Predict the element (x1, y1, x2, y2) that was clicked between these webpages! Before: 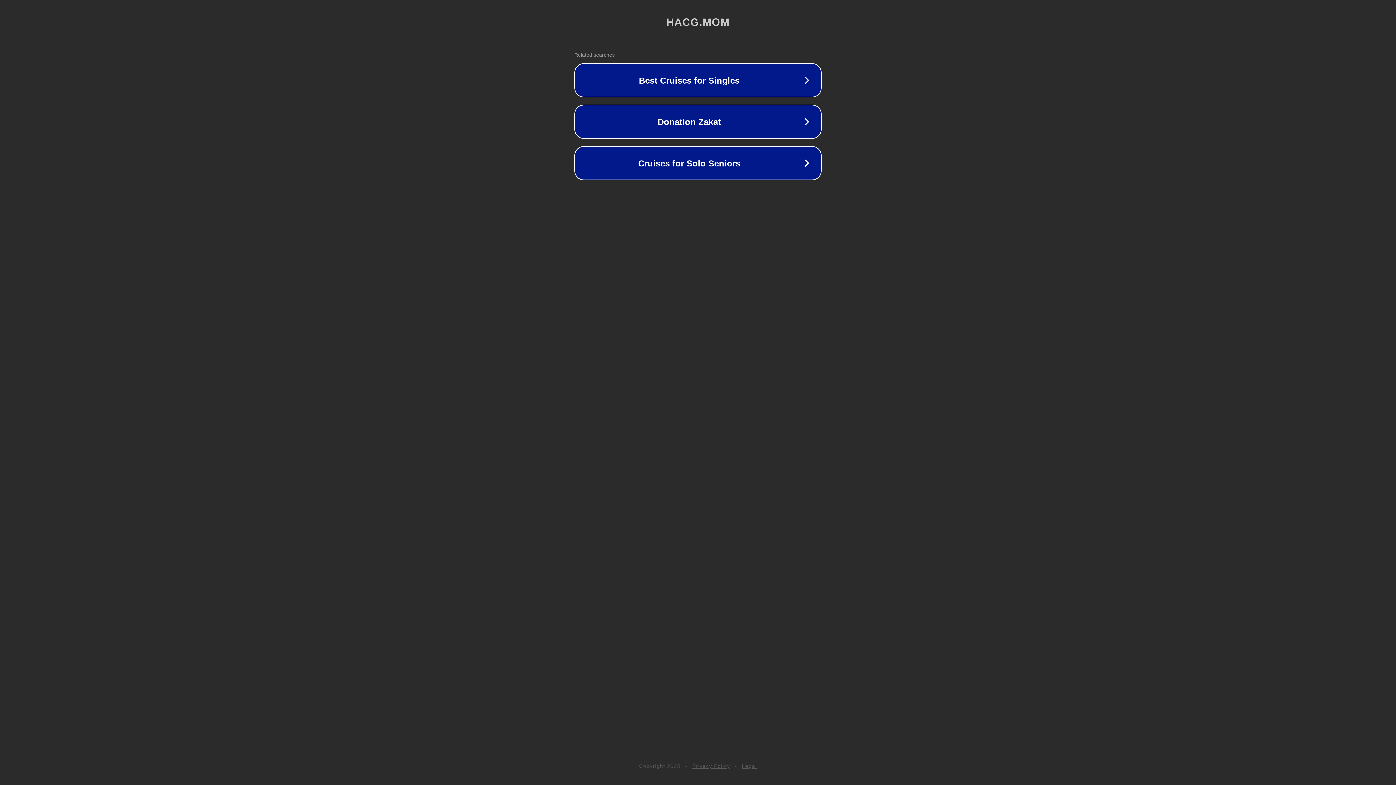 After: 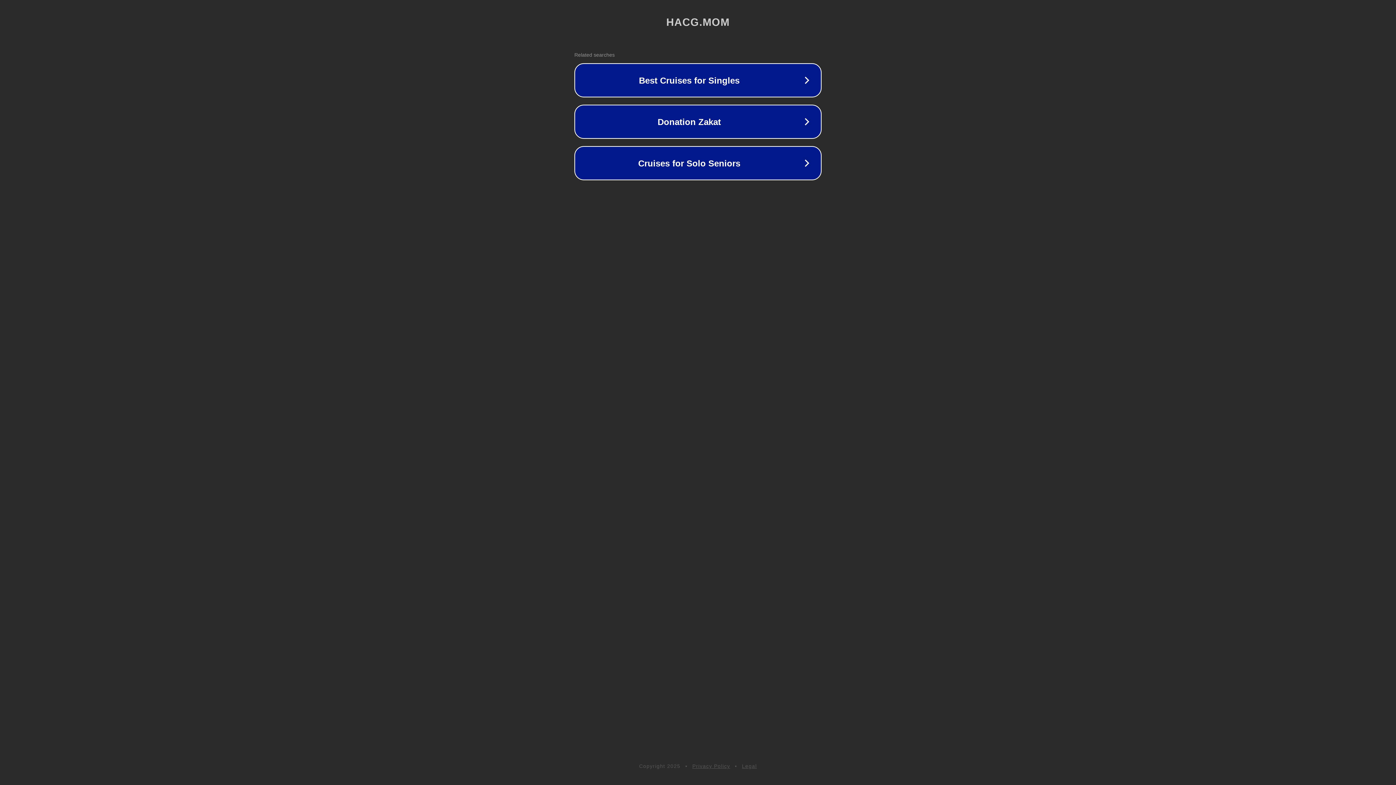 Action: bbox: (742, 763, 757, 769) label: Legal